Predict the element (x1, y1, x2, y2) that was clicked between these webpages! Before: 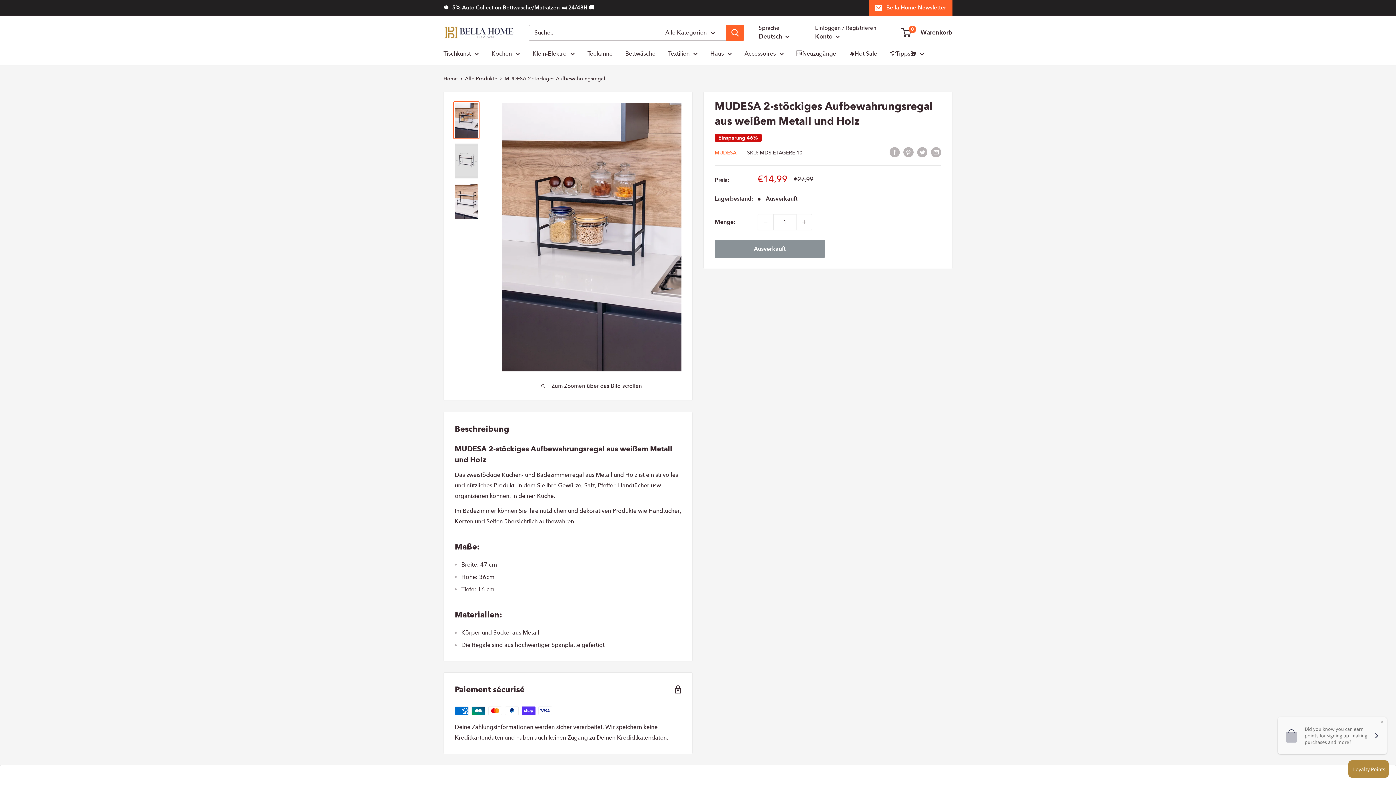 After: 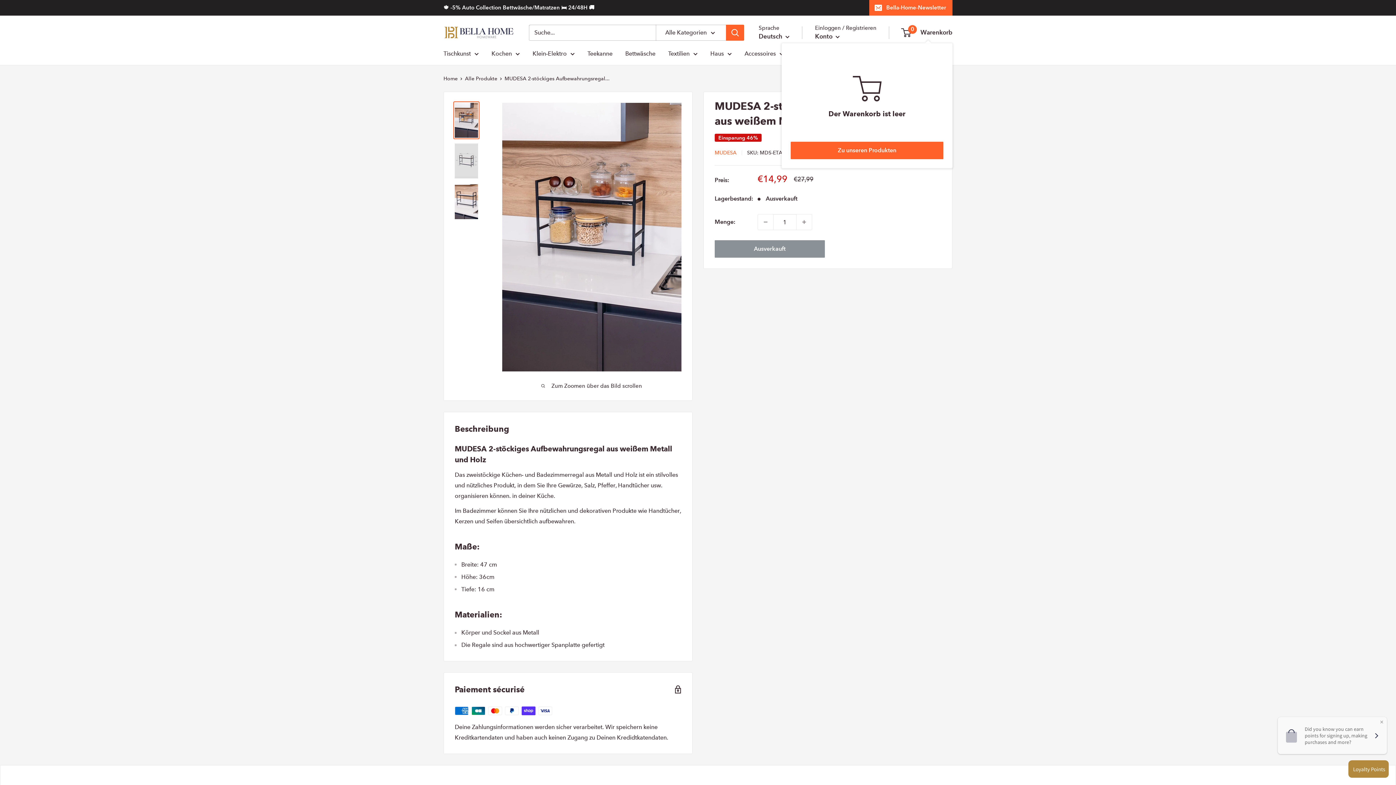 Action: bbox: (902, 26, 952, 38) label: 0
 Warenkorb